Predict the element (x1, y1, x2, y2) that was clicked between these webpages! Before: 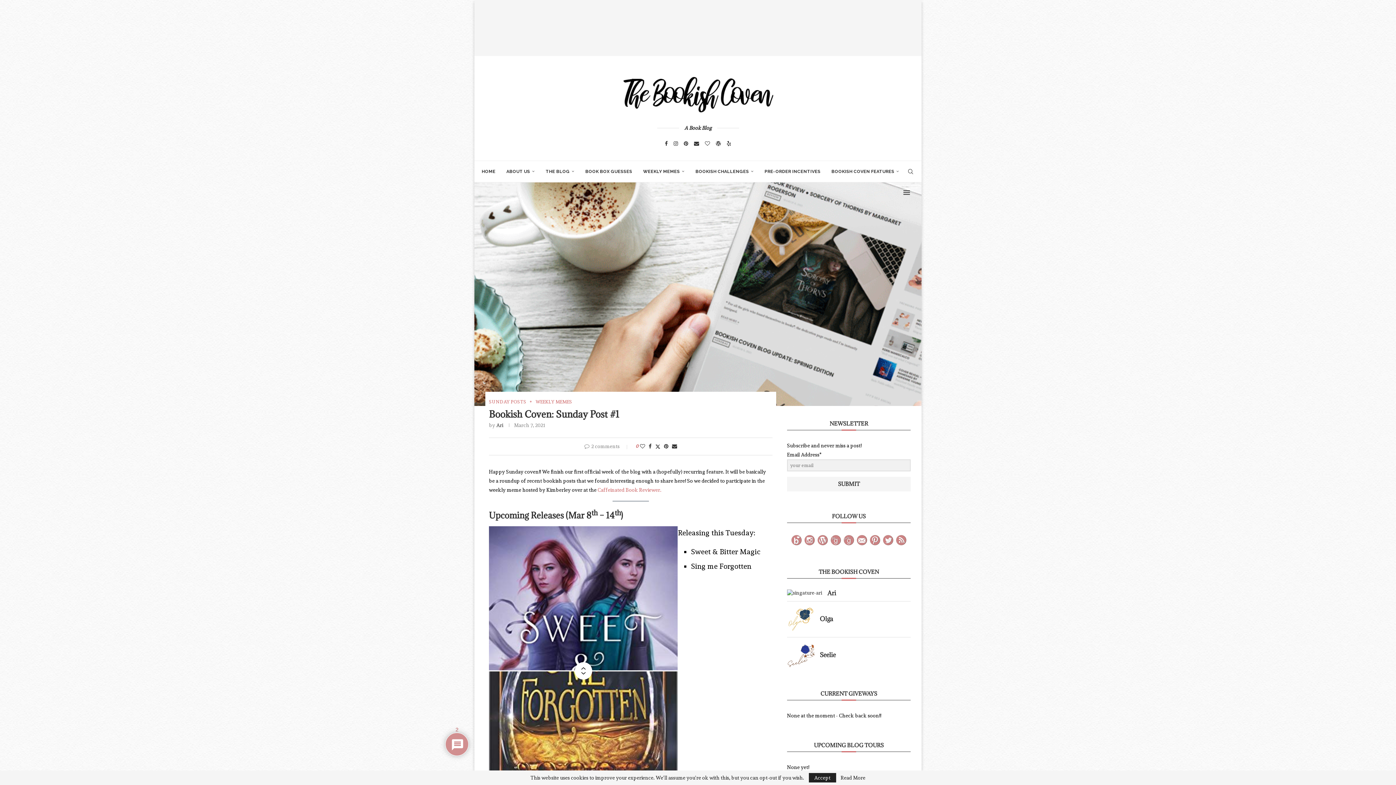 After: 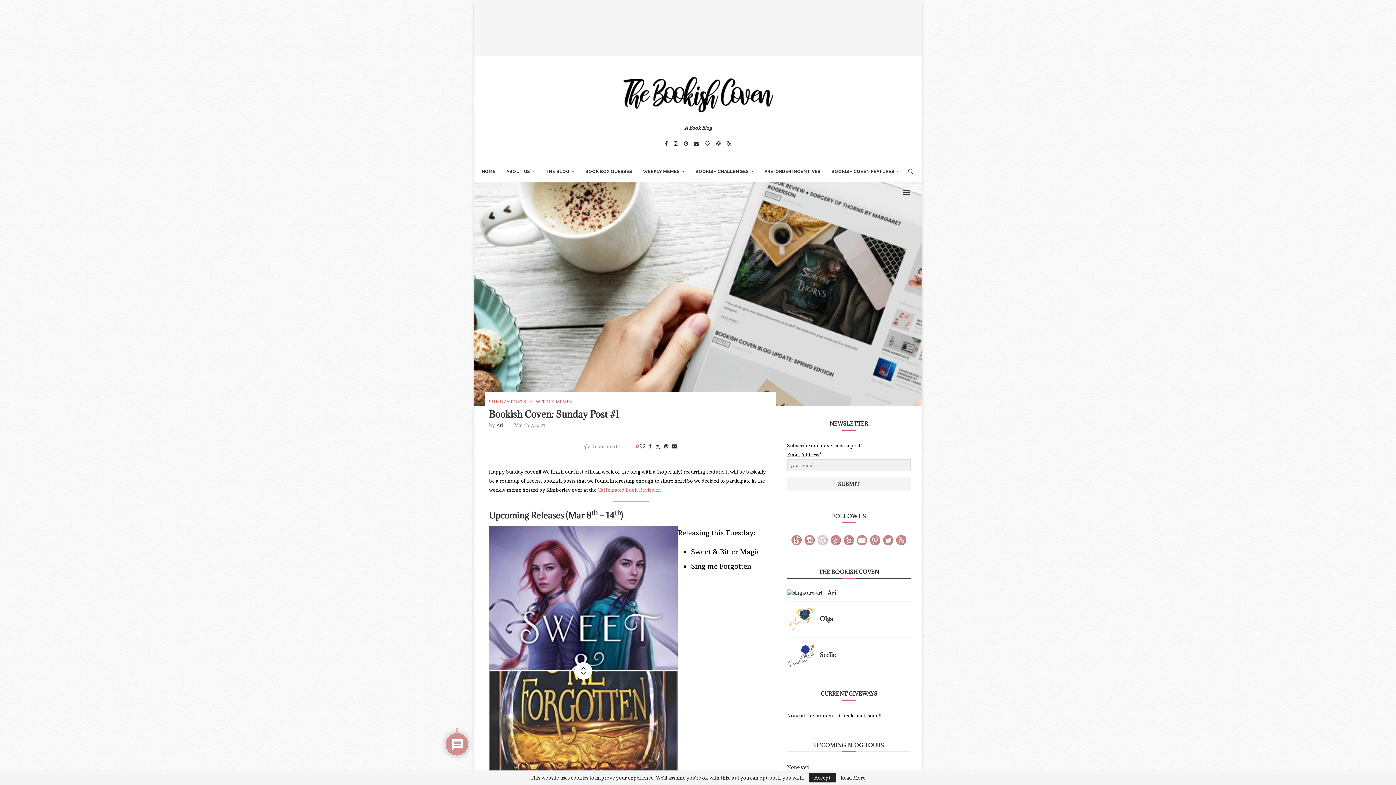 Action: bbox: (816, 534, 829, 546)